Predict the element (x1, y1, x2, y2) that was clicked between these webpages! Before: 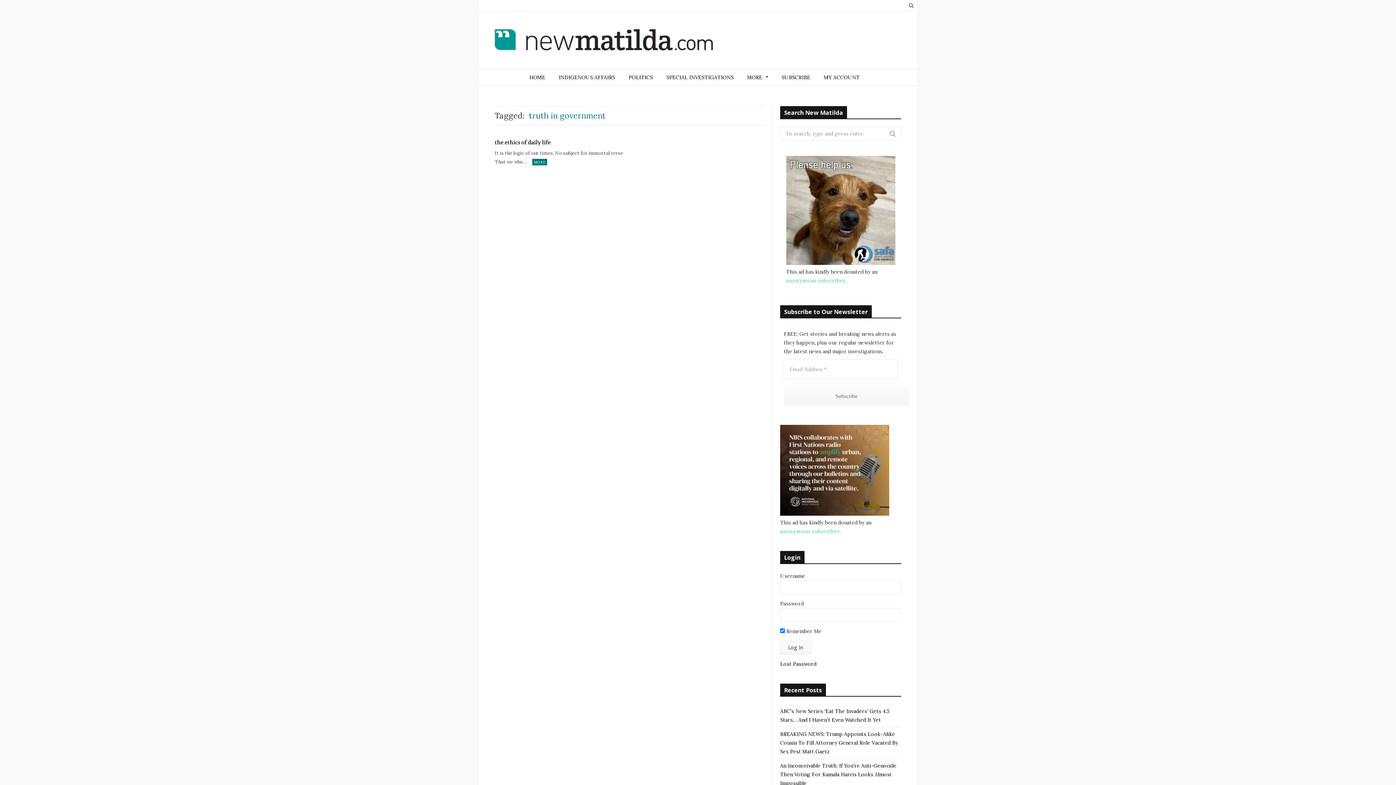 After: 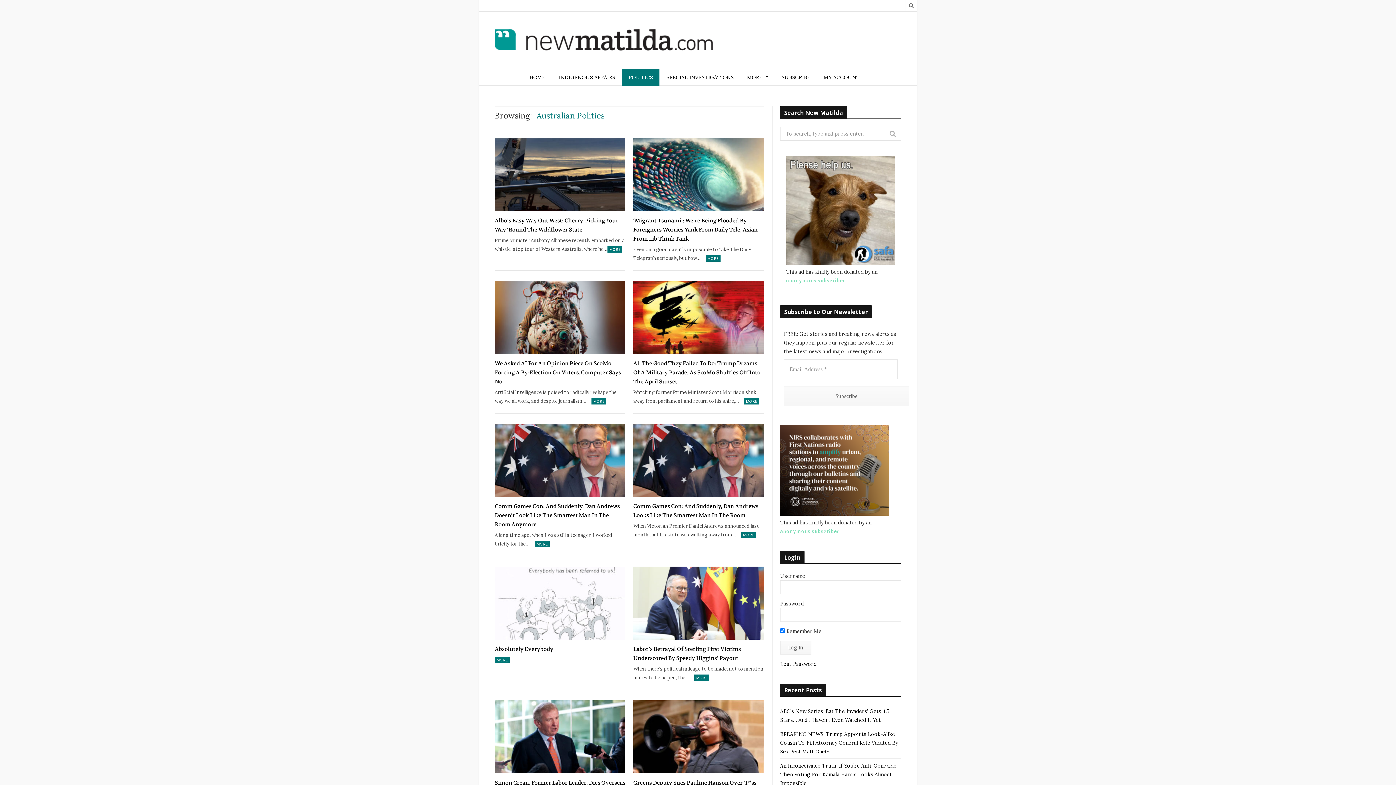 Action: label: POLITICS bbox: (622, 69, 659, 85)